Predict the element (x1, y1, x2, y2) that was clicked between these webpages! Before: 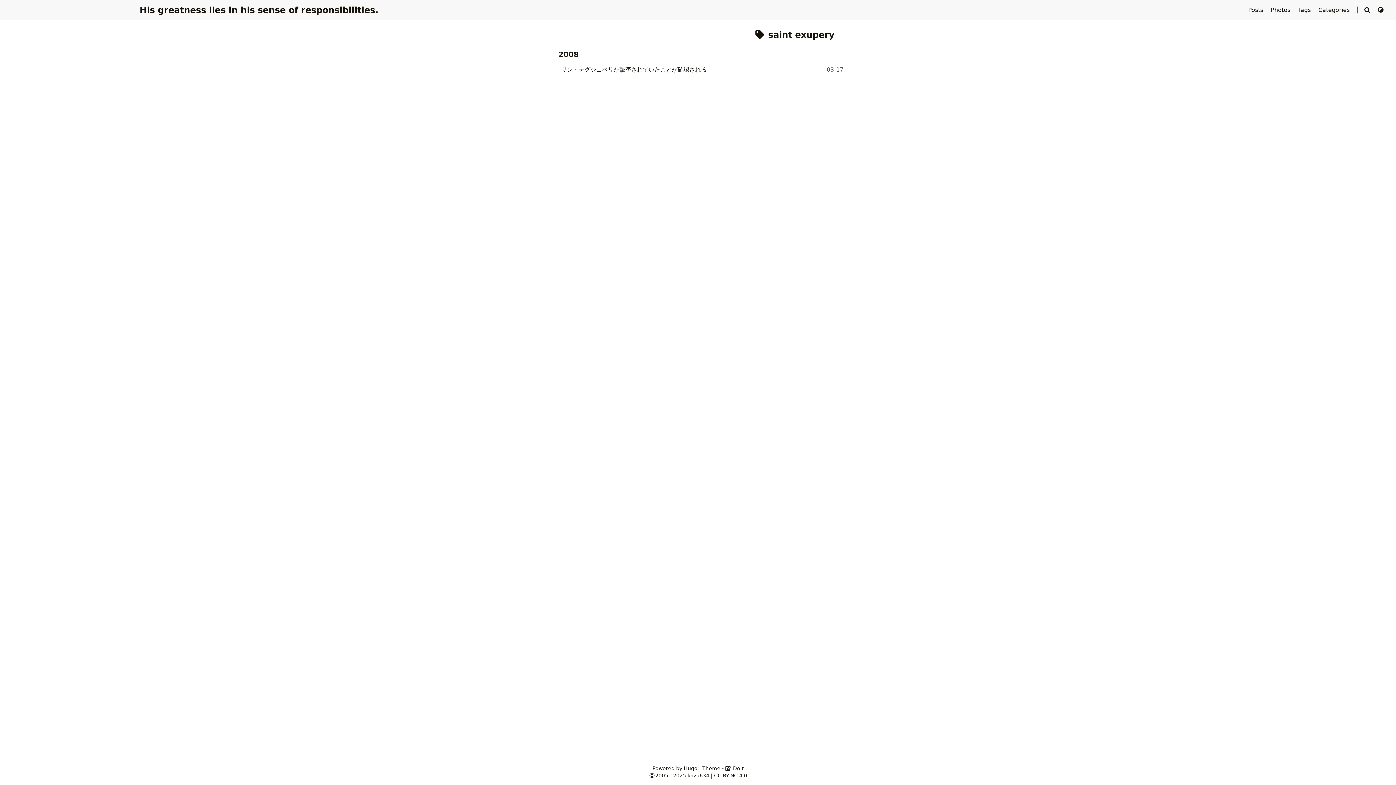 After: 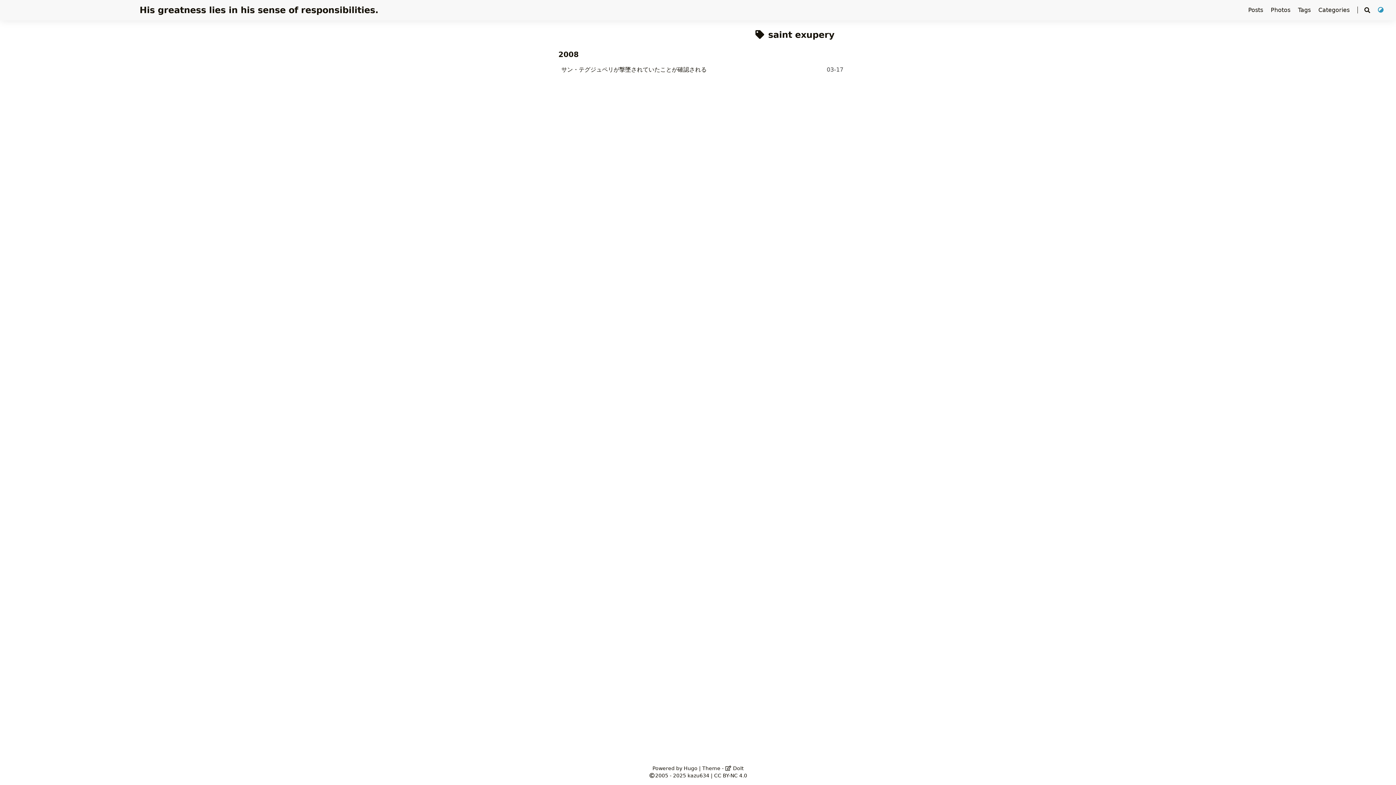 Action: label: Light
Dark
Black
Auto bbox: (1377, 6, 1384, 13)